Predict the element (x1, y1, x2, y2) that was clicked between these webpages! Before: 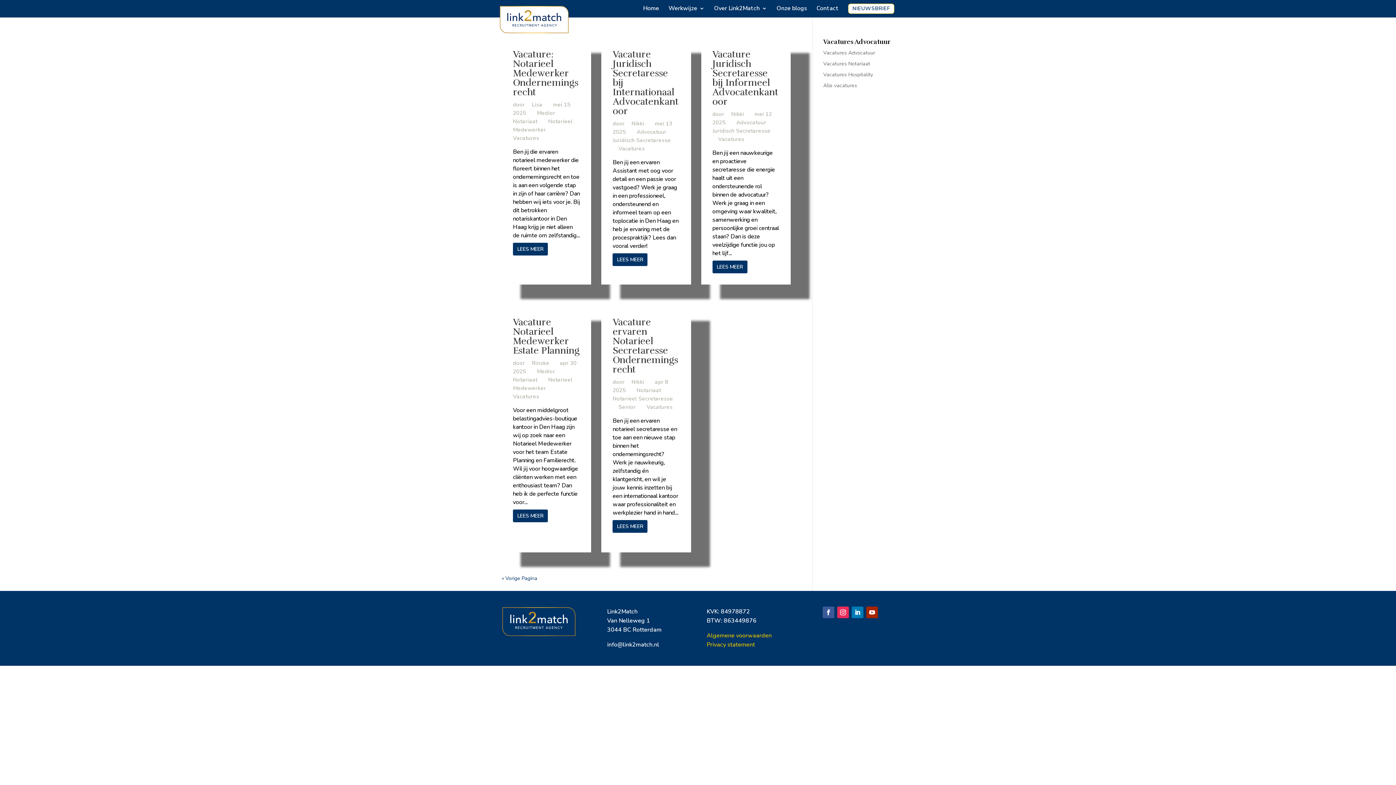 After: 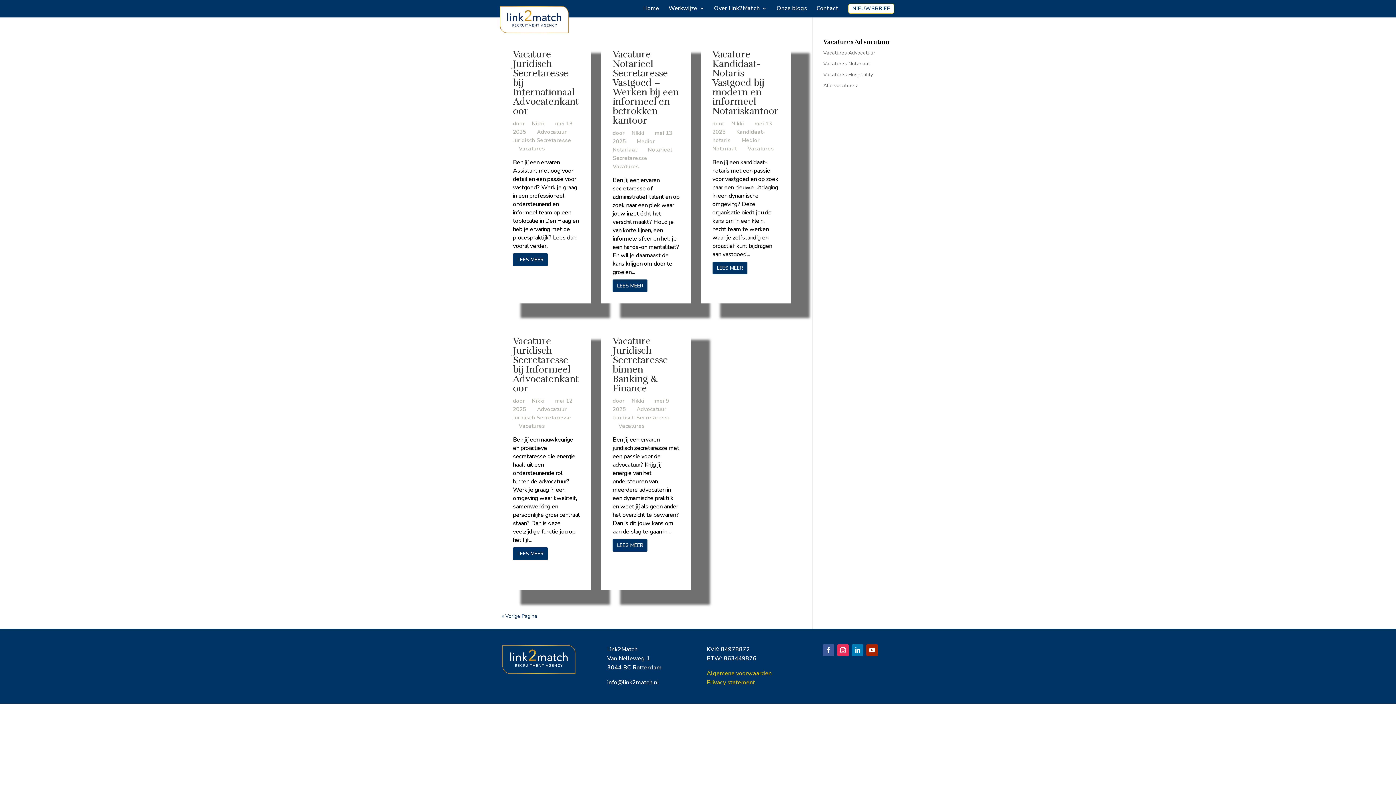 Action: label: Nikki bbox: (726, 110, 744, 117)